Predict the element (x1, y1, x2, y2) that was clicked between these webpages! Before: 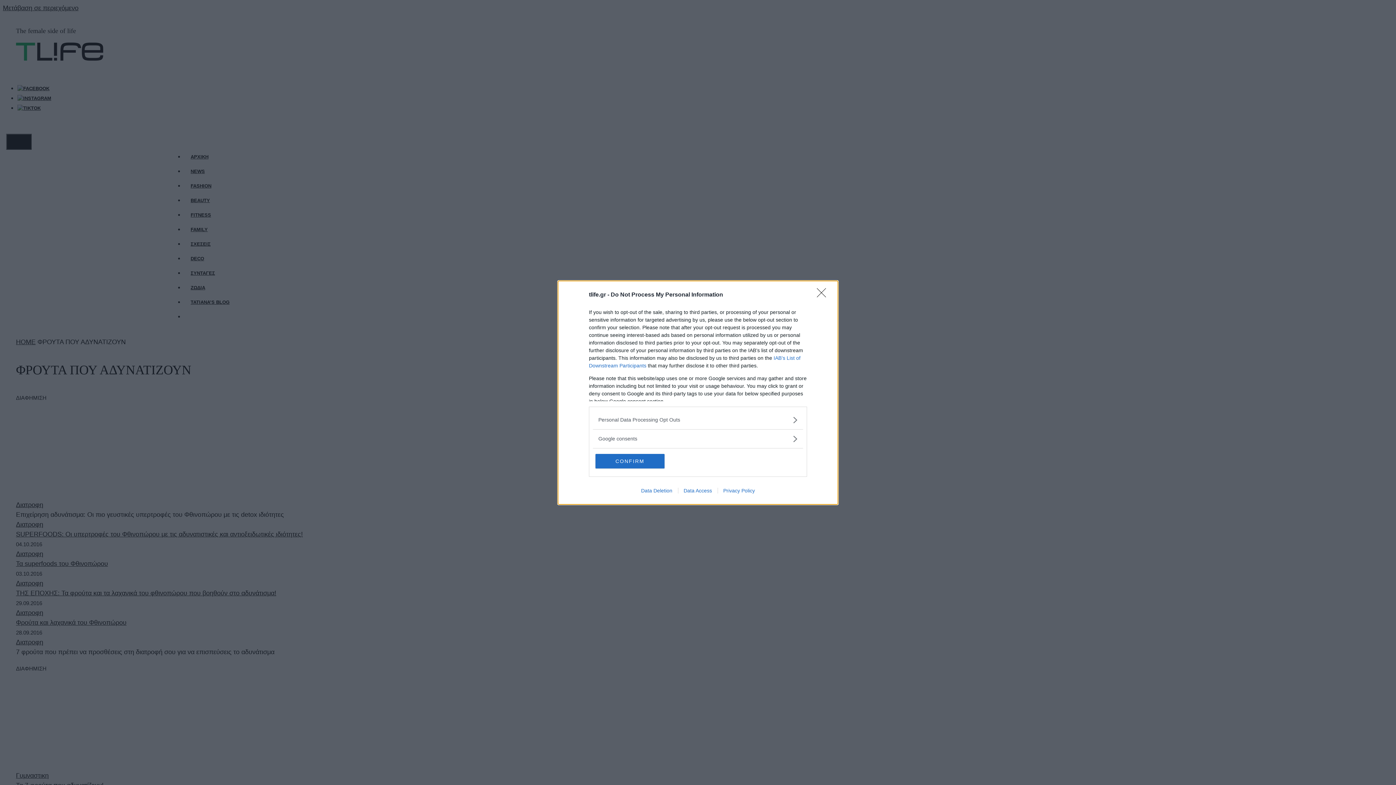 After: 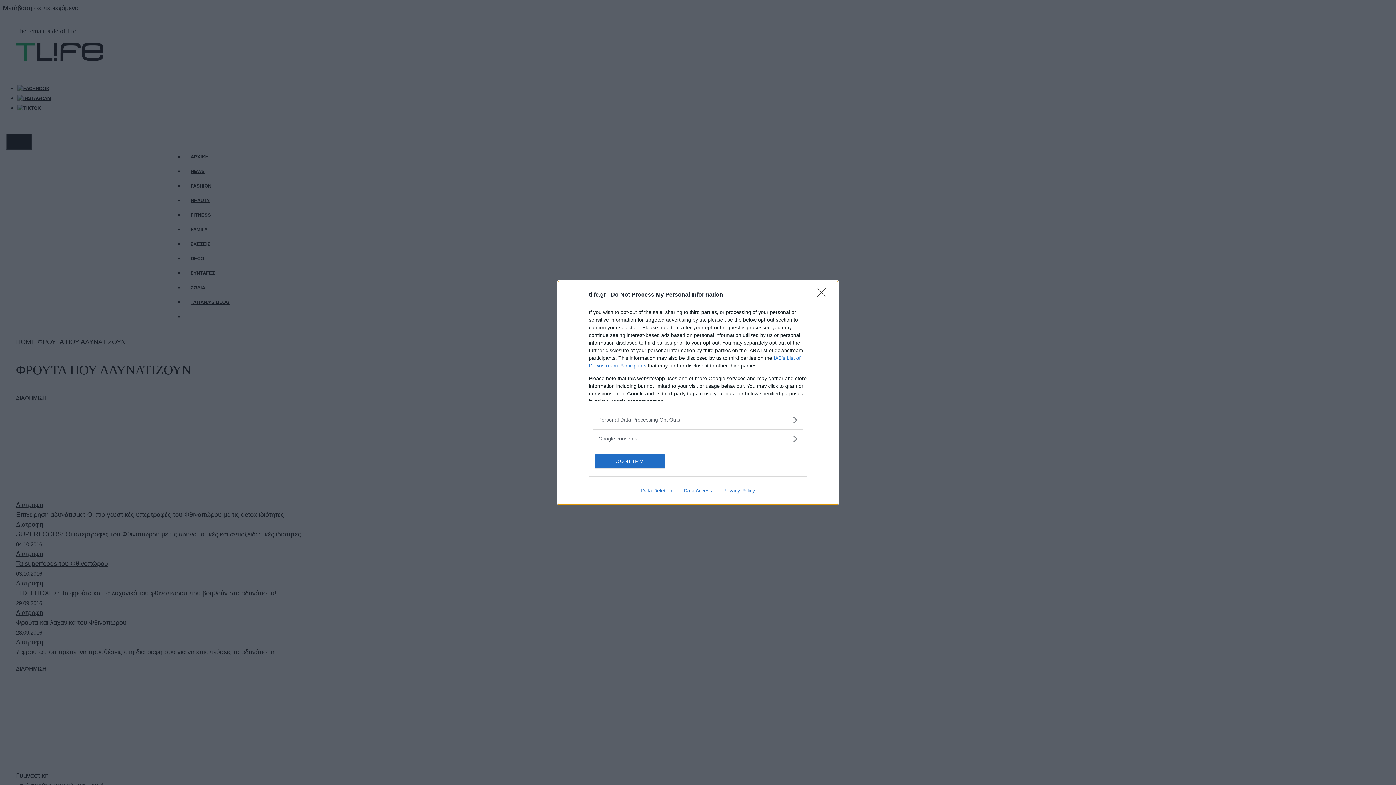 Action: bbox: (635, 487, 678, 493) label: Data Deletion